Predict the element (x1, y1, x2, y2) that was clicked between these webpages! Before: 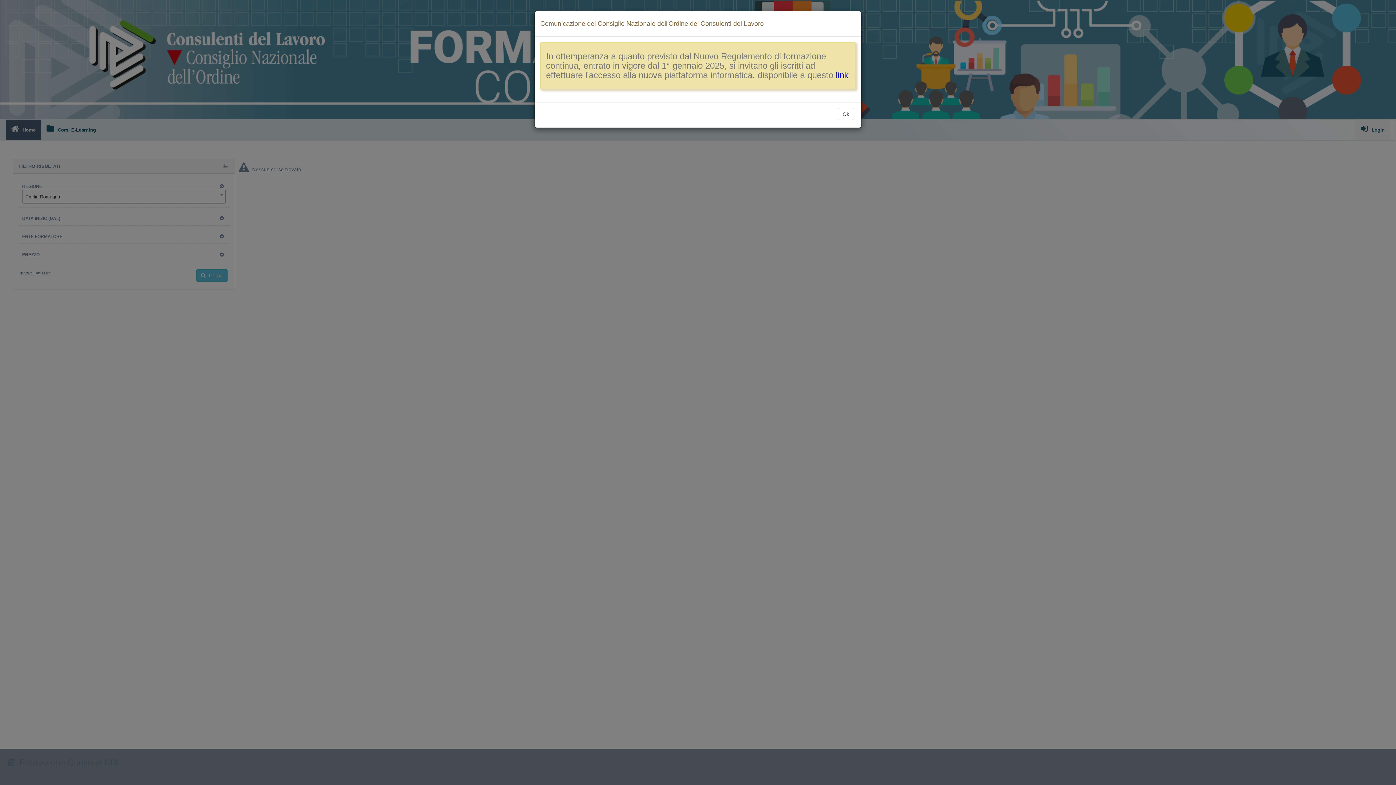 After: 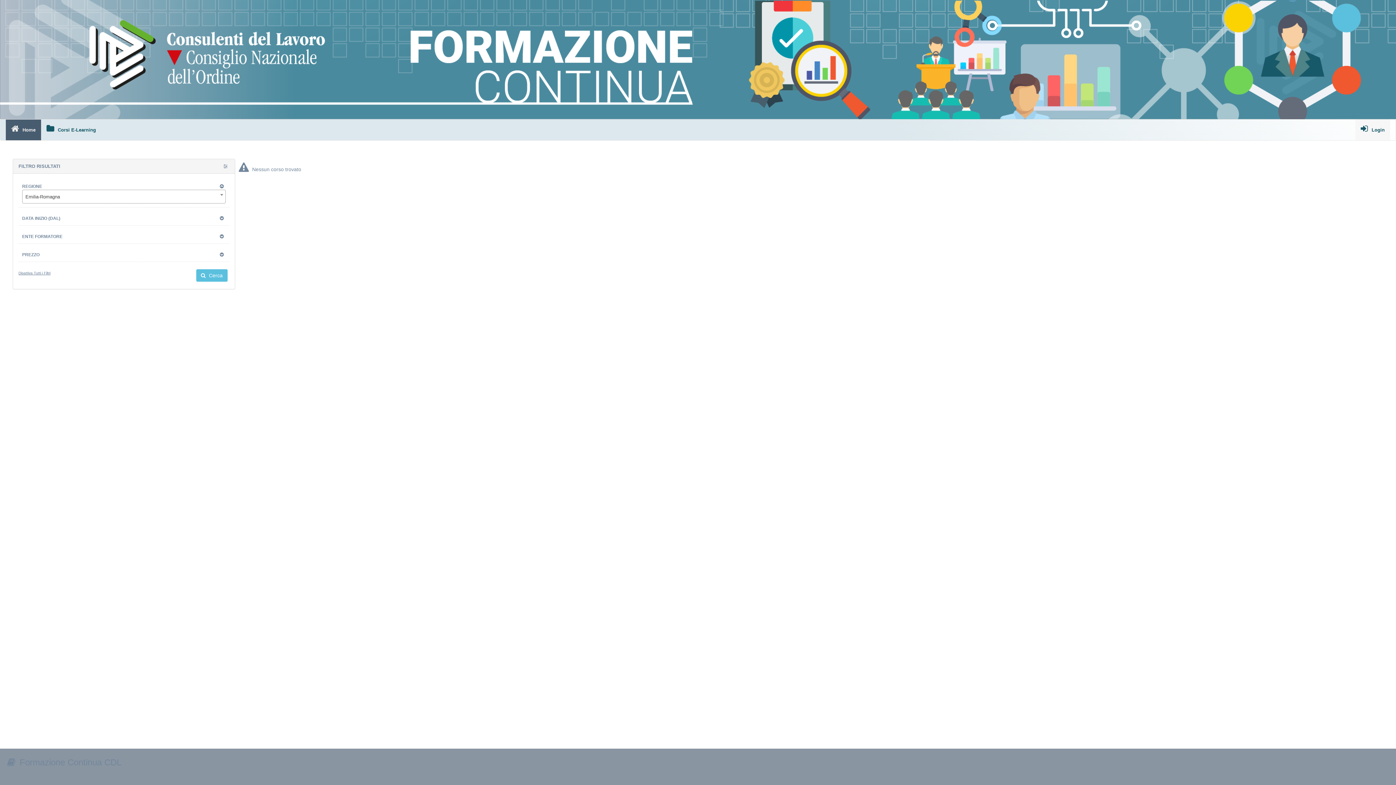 Action: bbox: (838, 108, 854, 120) label: Ok